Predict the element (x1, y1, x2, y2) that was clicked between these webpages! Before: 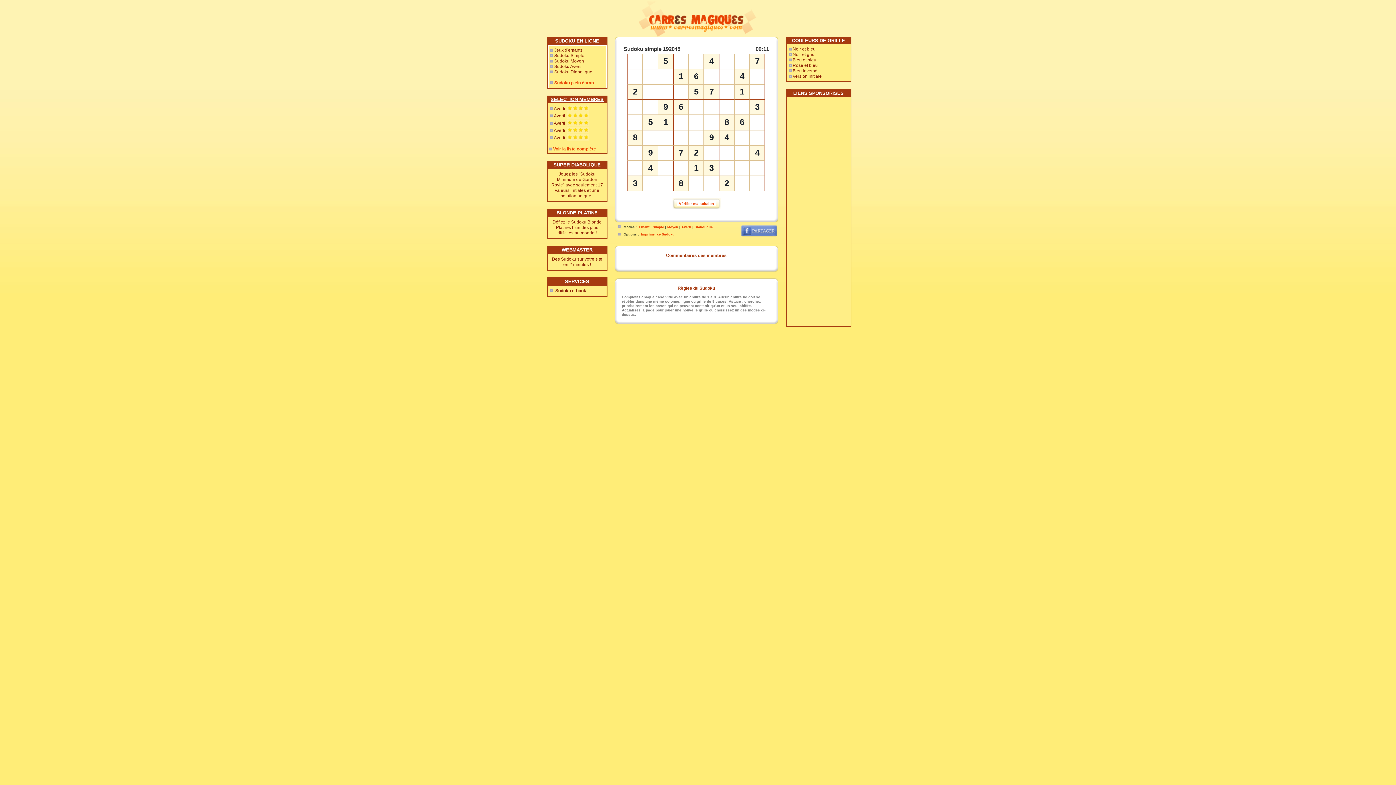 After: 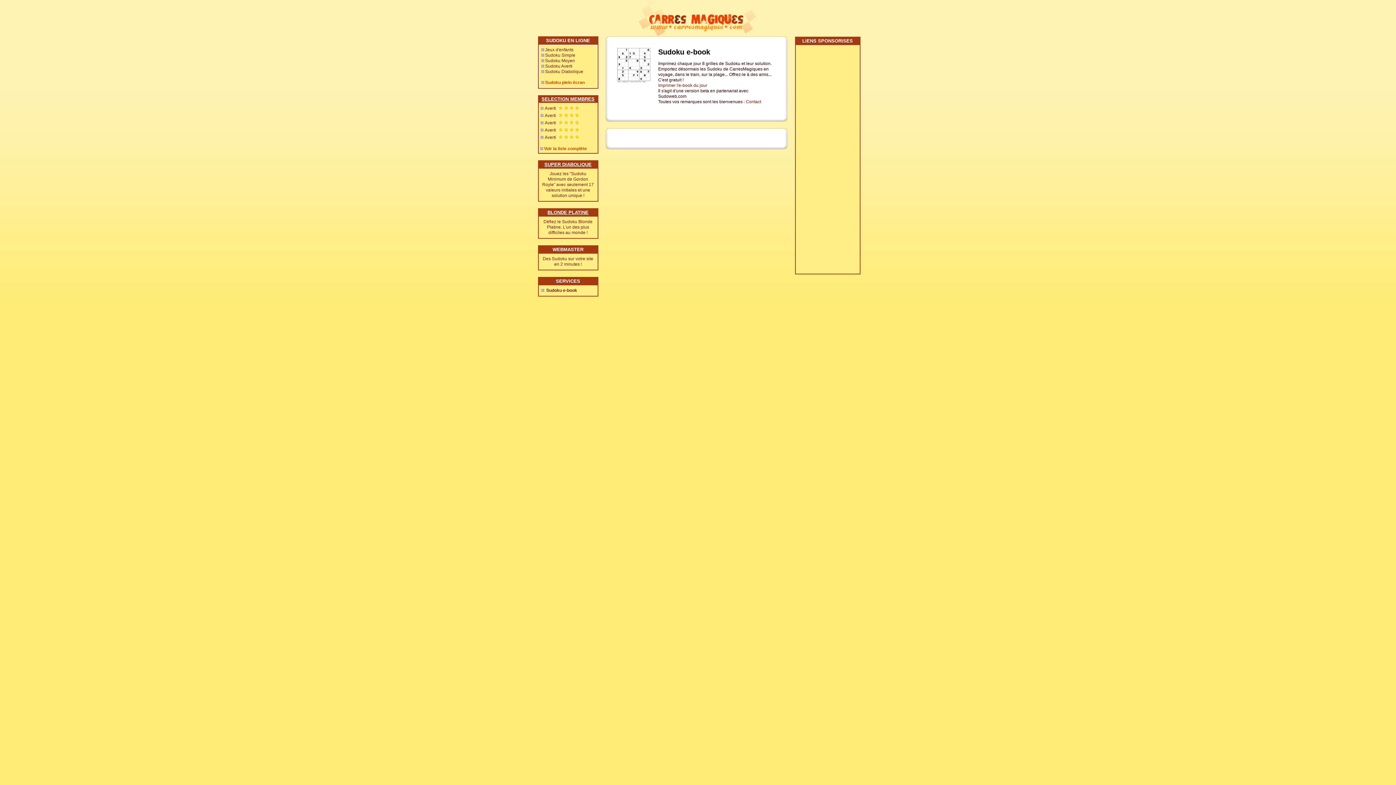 Action: label: Sudoku e-book bbox: (555, 288, 586, 293)